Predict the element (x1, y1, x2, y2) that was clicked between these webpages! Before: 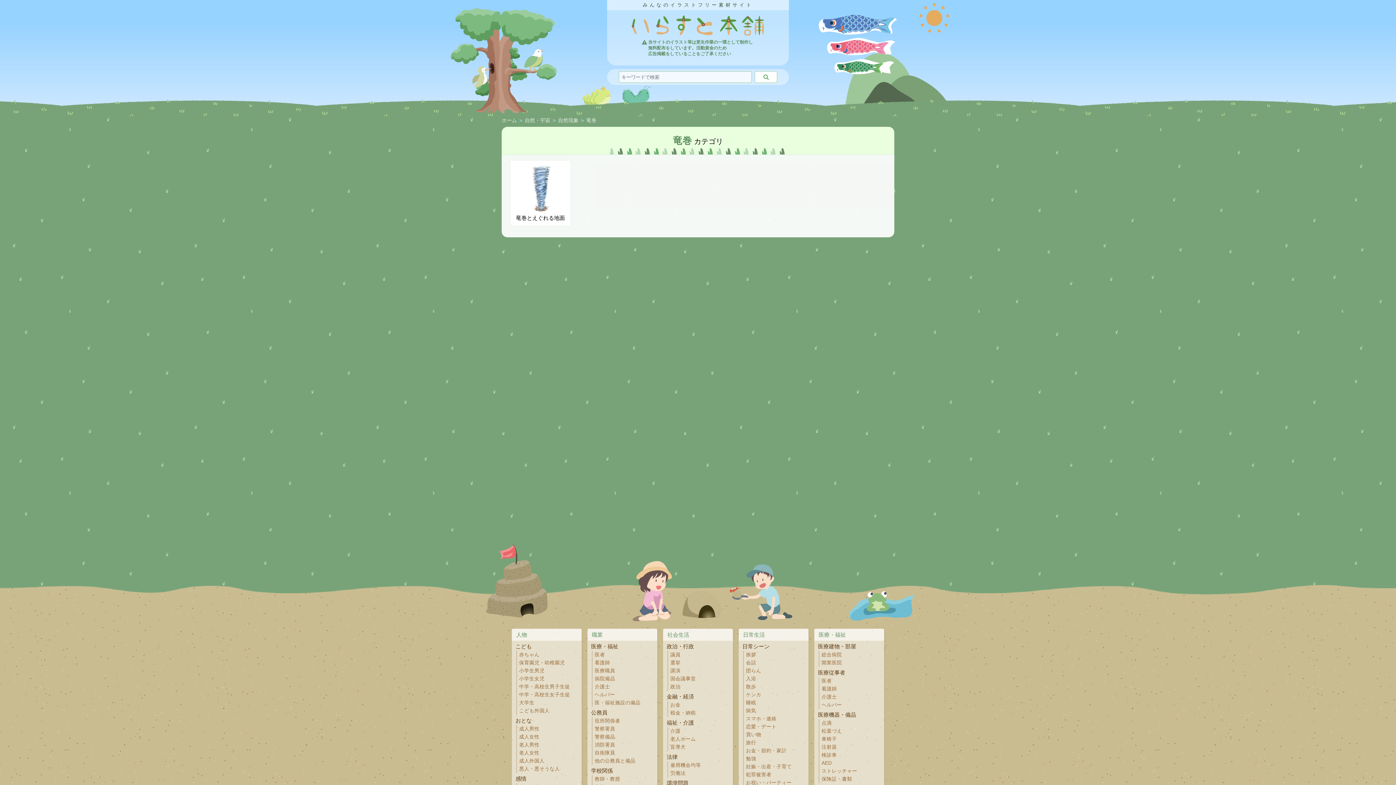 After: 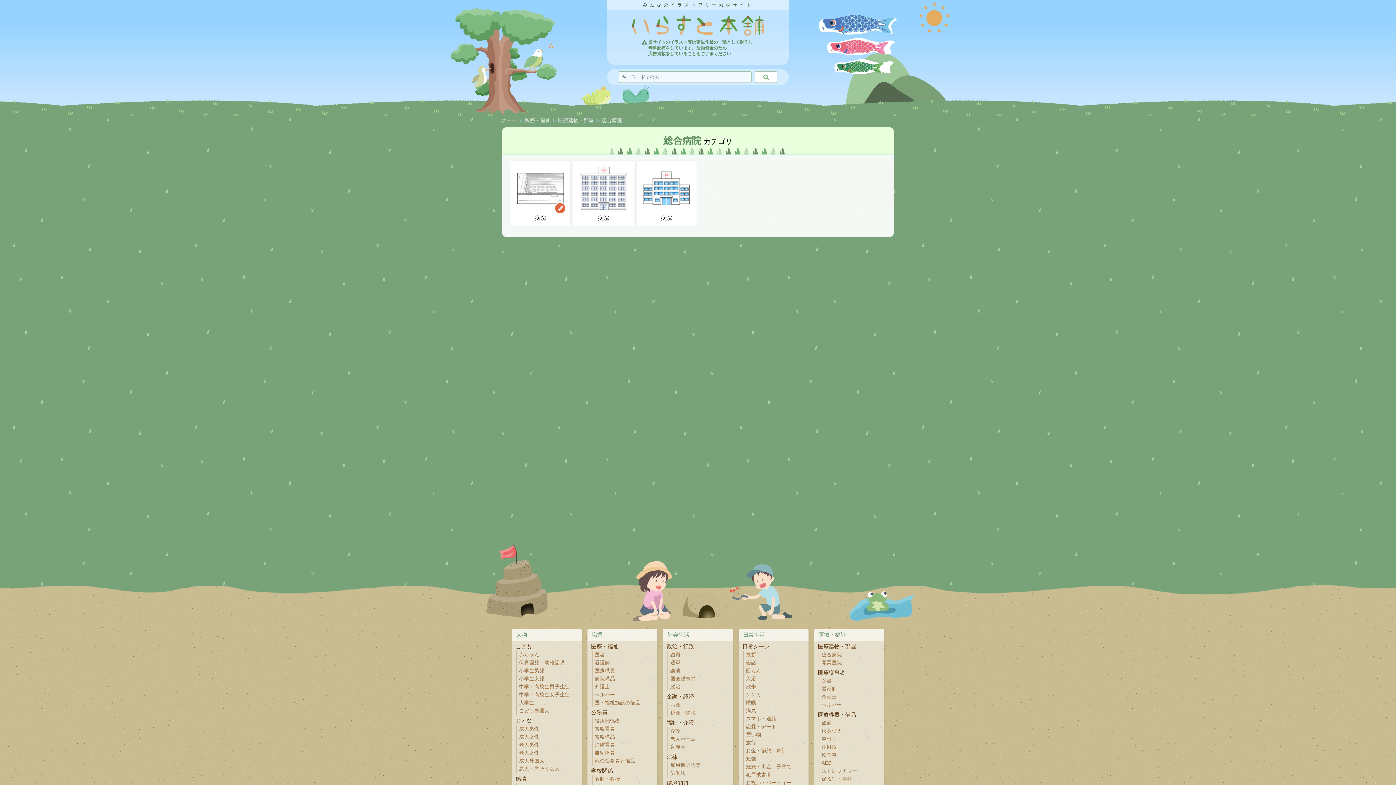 Action: label: 総合病院 bbox: (821, 652, 842, 657)